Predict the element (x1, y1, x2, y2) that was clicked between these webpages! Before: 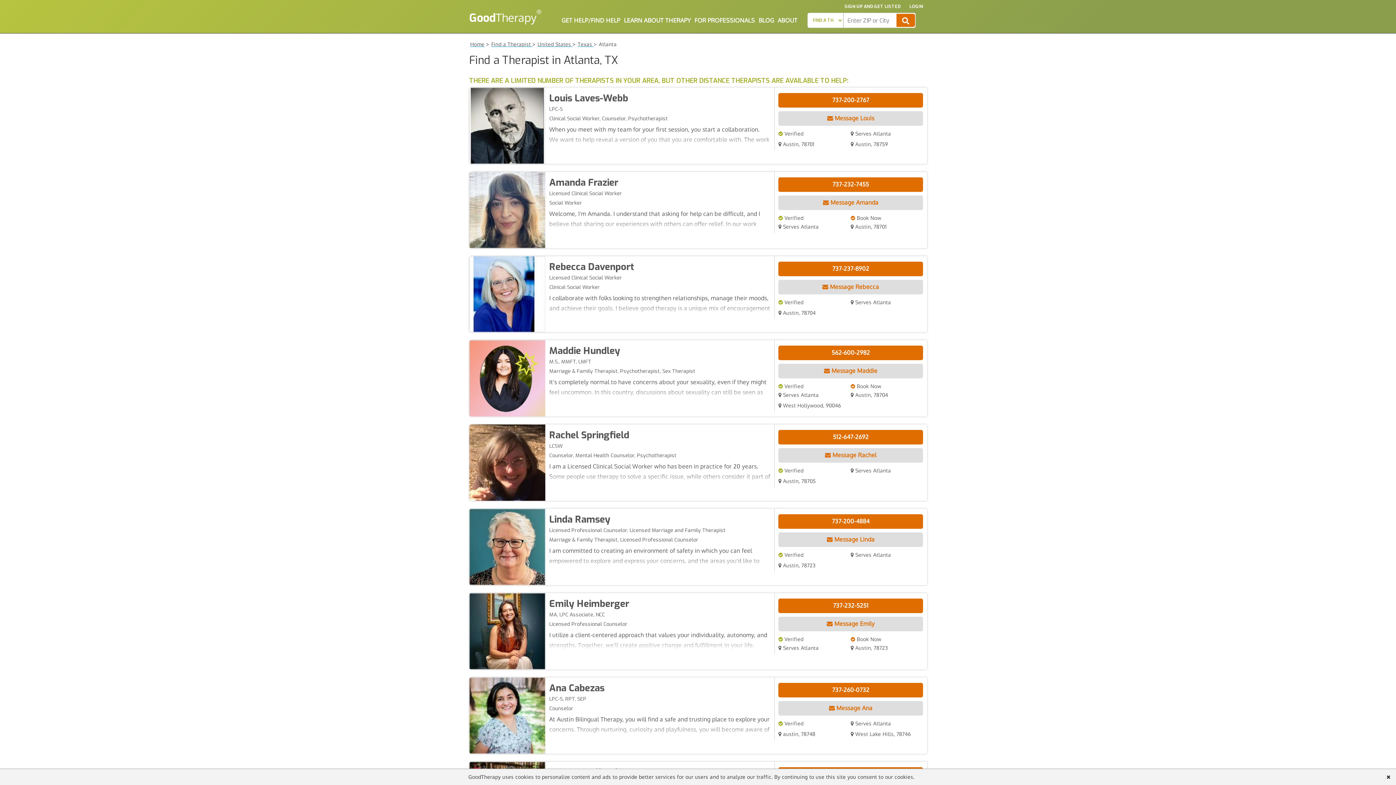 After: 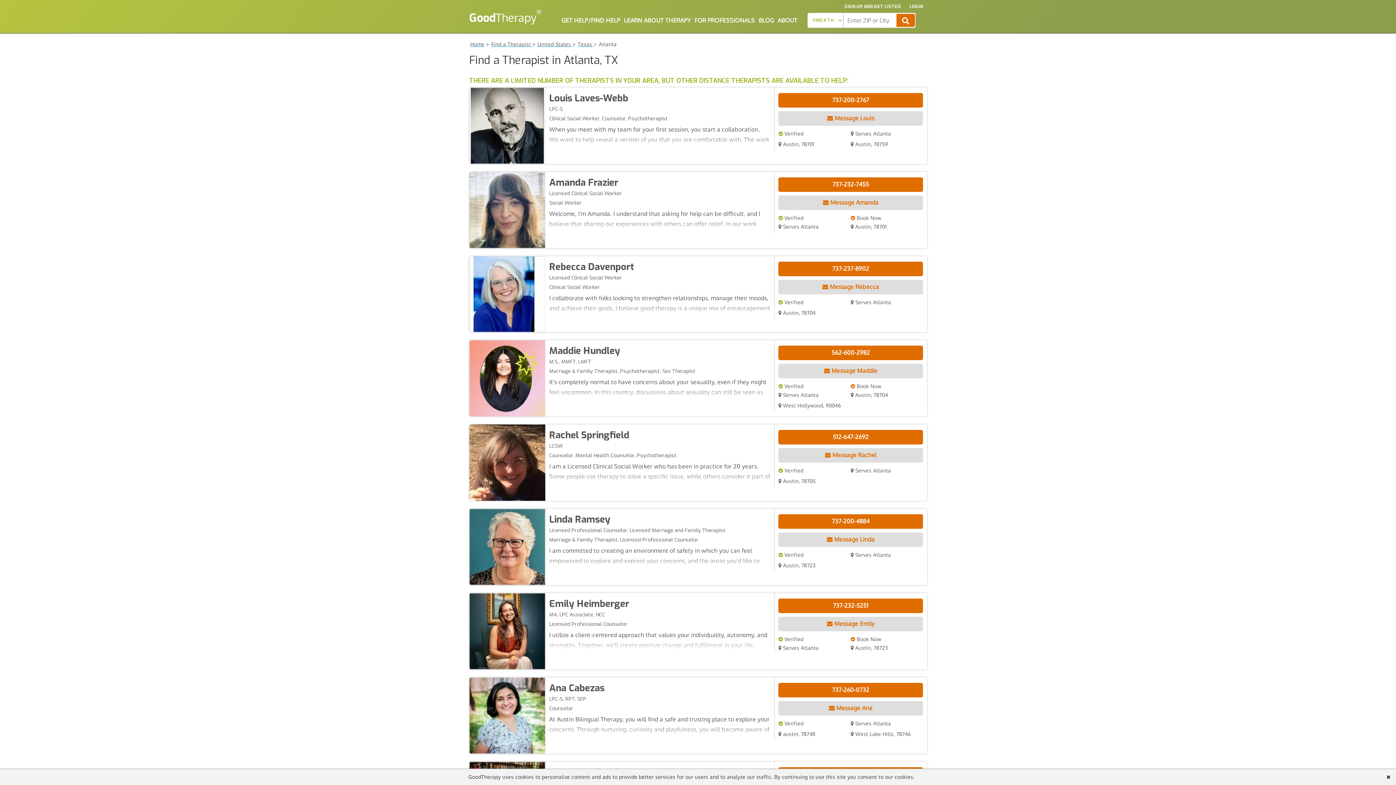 Action: label: 562-600-2982 bbox: (778, 345, 923, 359)